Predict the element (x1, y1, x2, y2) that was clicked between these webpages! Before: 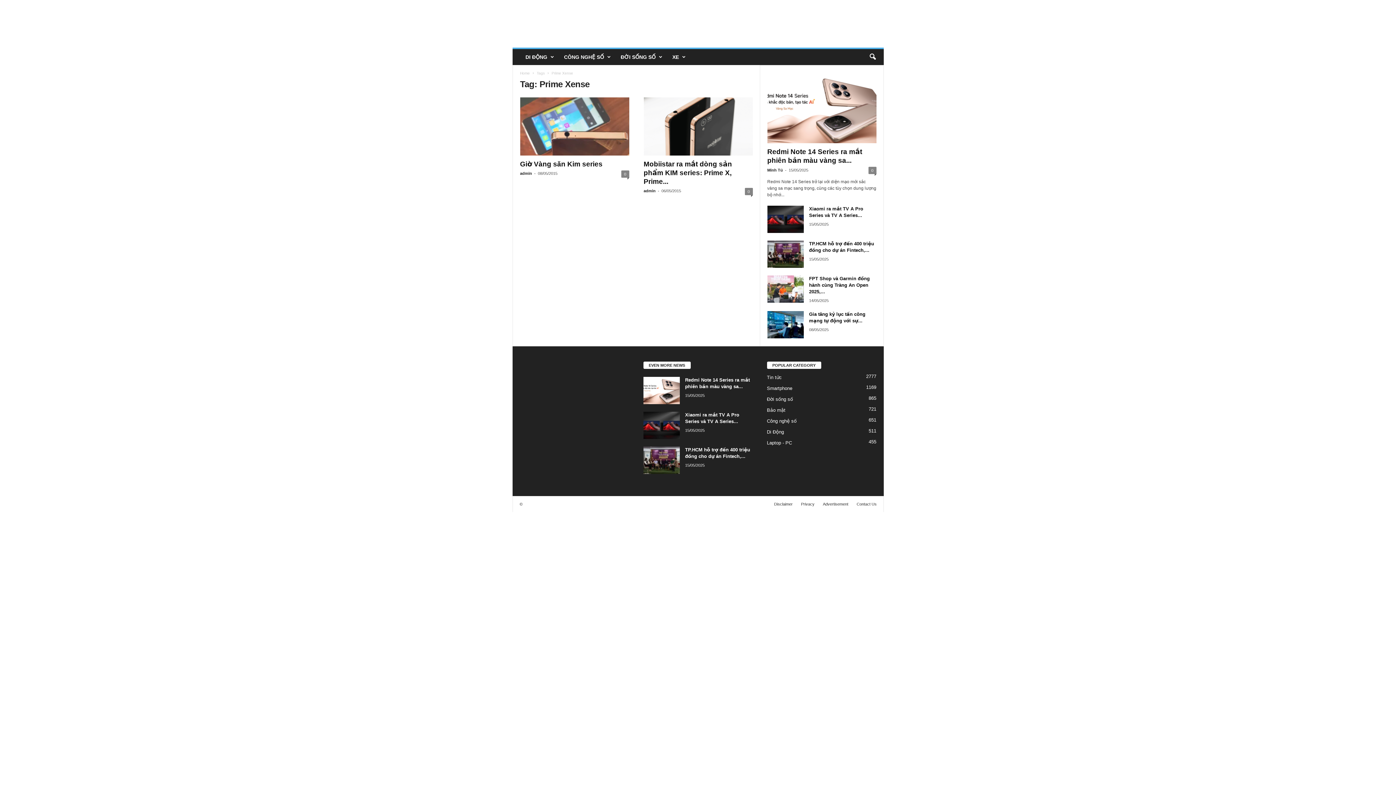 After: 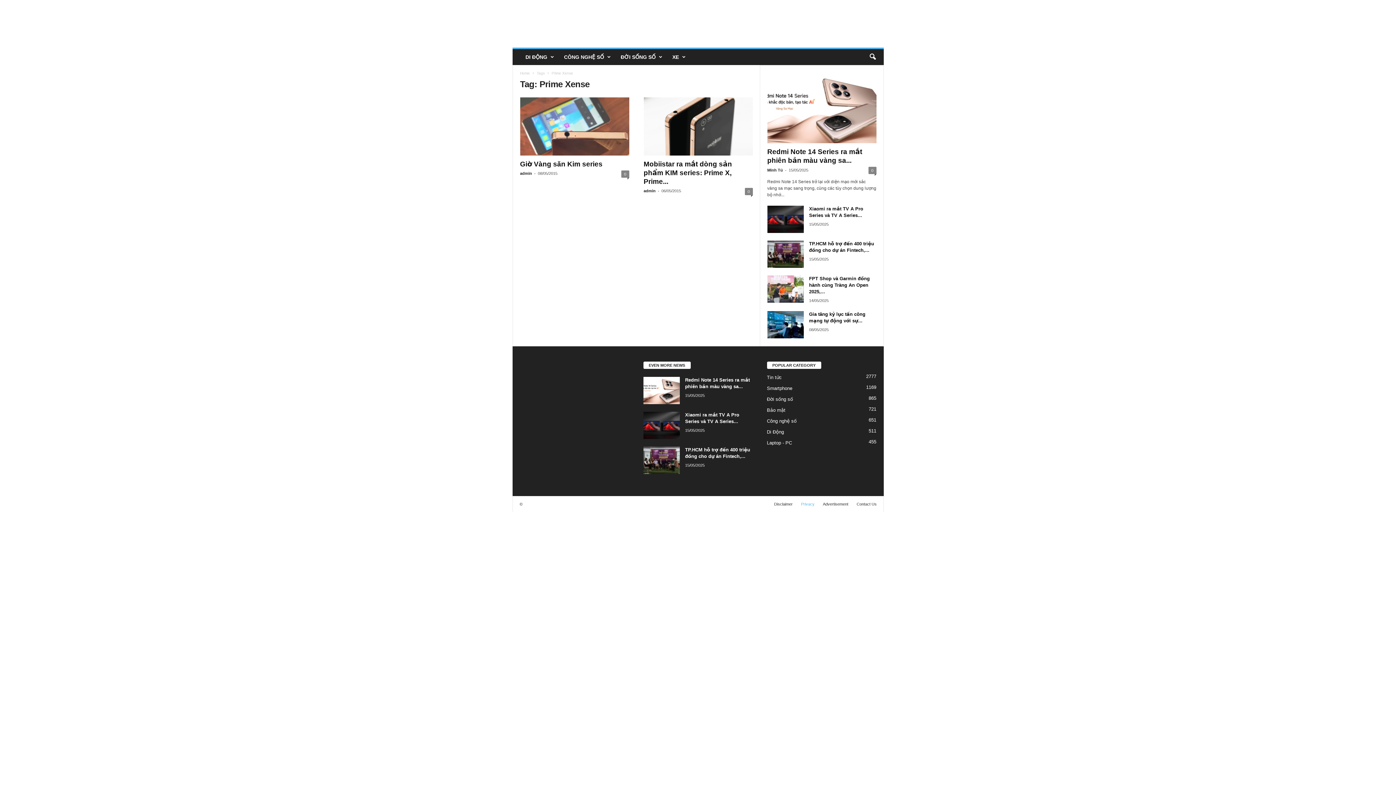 Action: bbox: (797, 502, 818, 506) label: Privacy